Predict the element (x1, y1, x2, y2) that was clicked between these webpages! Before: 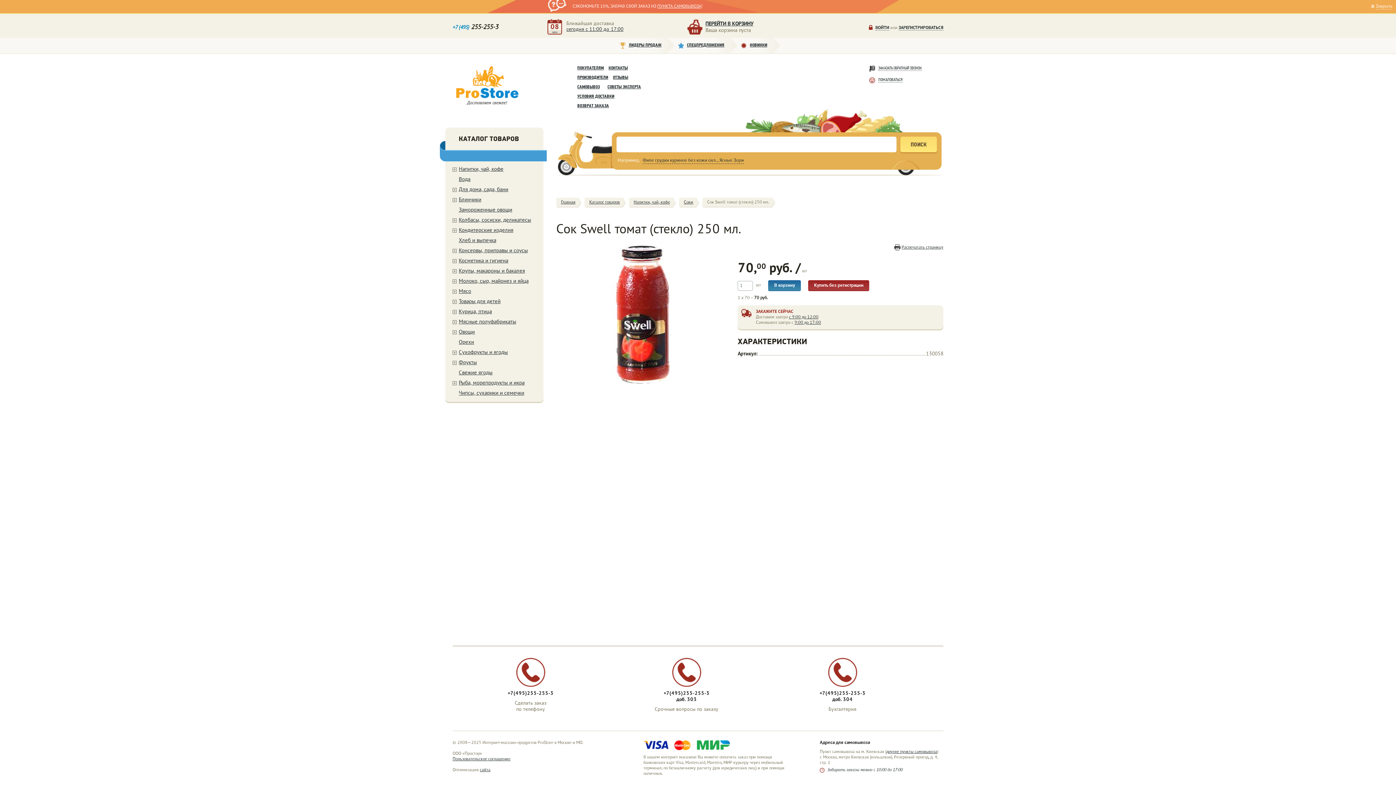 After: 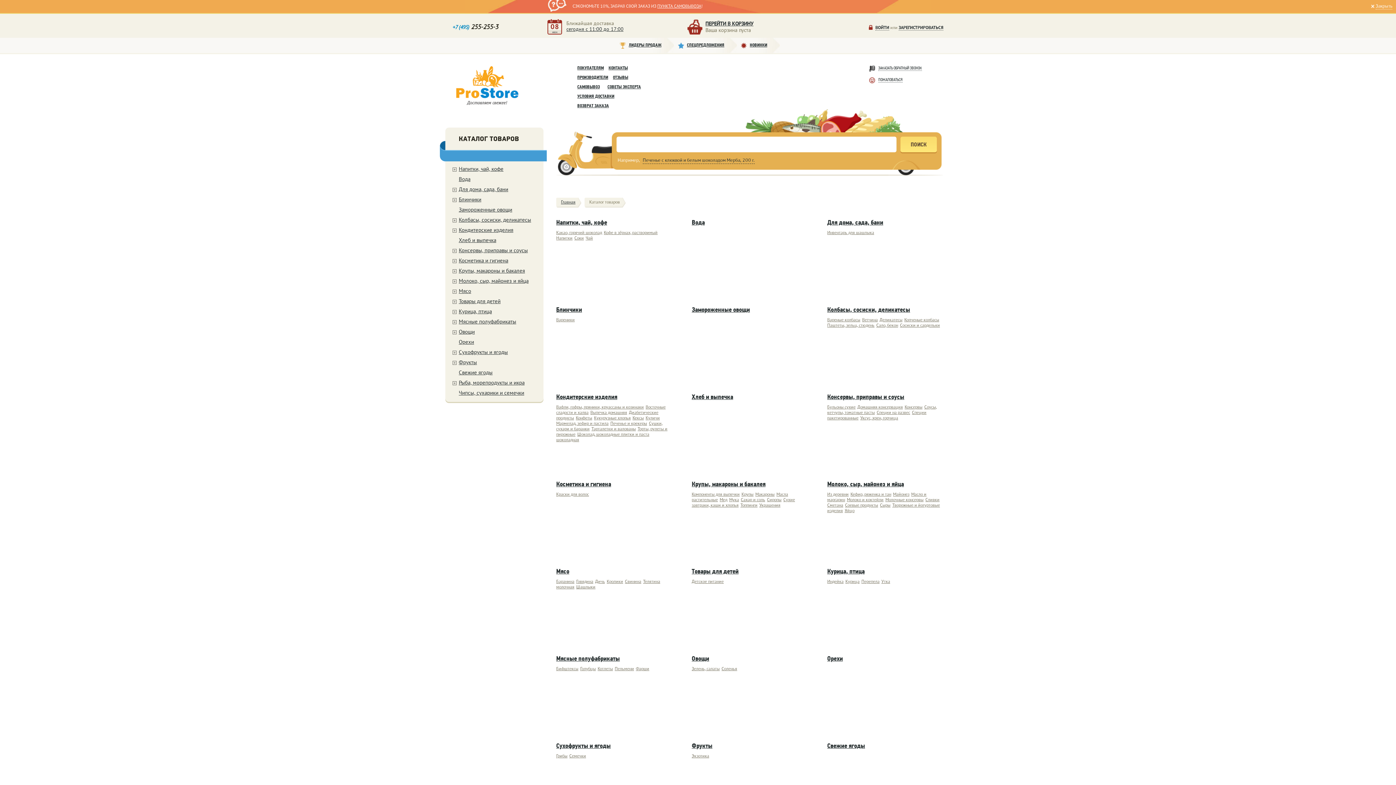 Action: label: Каталог товаров bbox: (589, 200, 620, 205)